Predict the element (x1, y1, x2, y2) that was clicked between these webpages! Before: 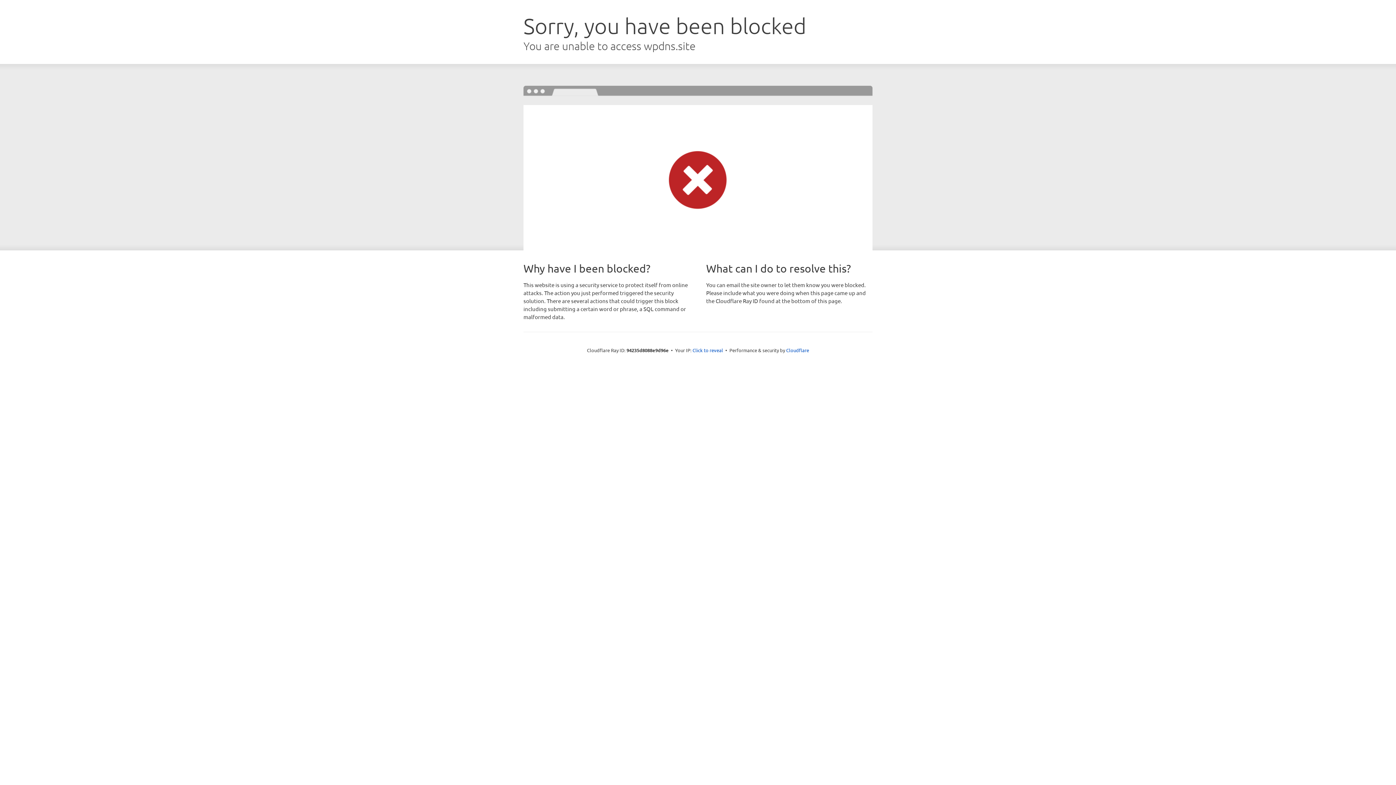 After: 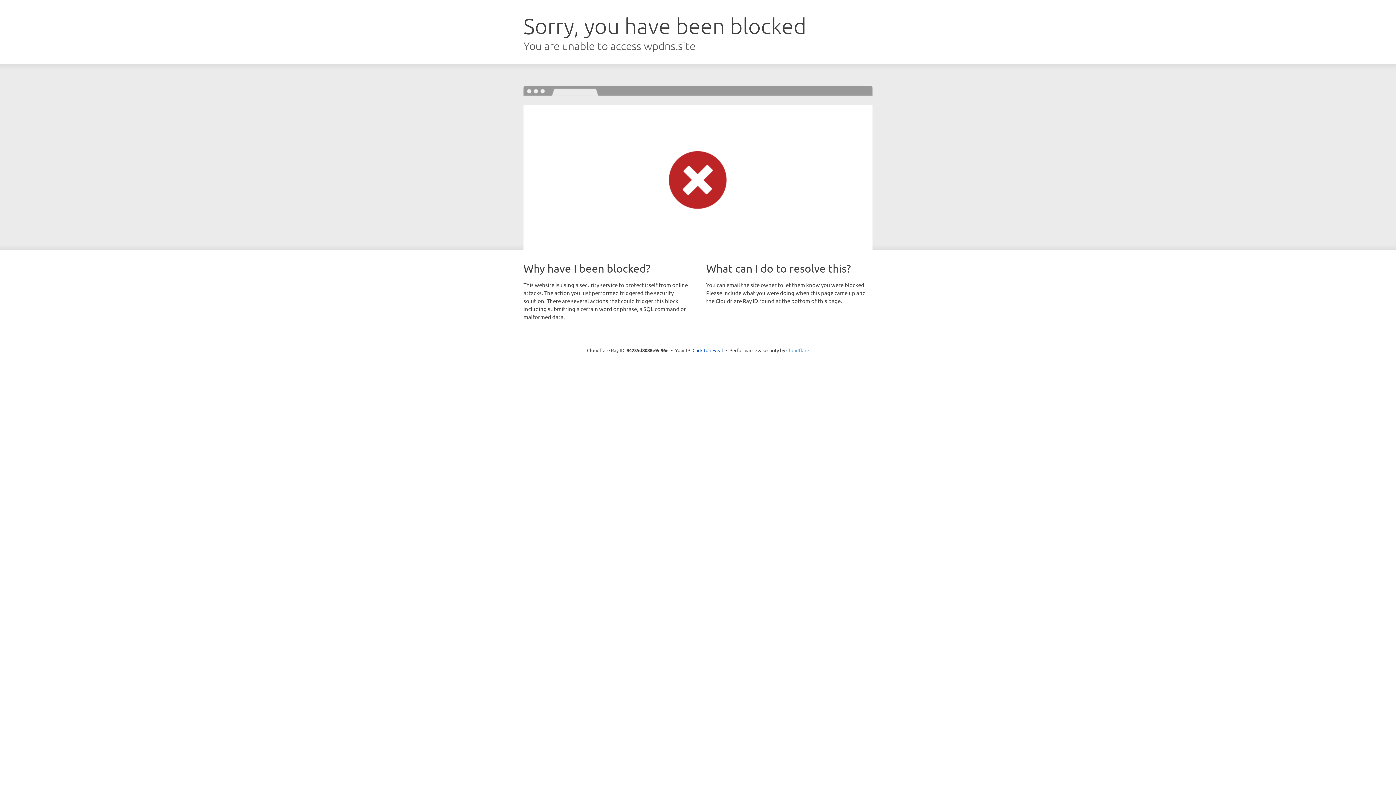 Action: label: Cloudflare bbox: (786, 347, 809, 353)